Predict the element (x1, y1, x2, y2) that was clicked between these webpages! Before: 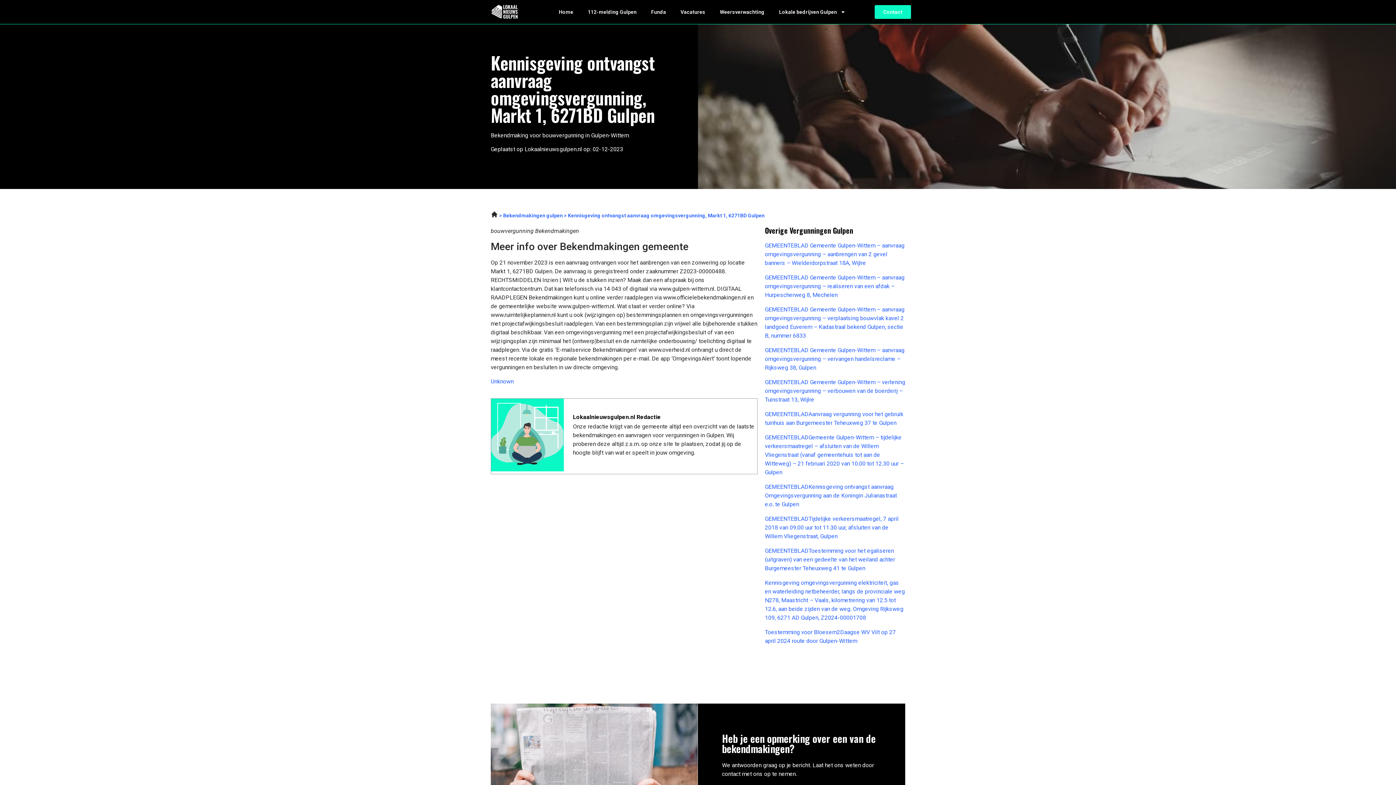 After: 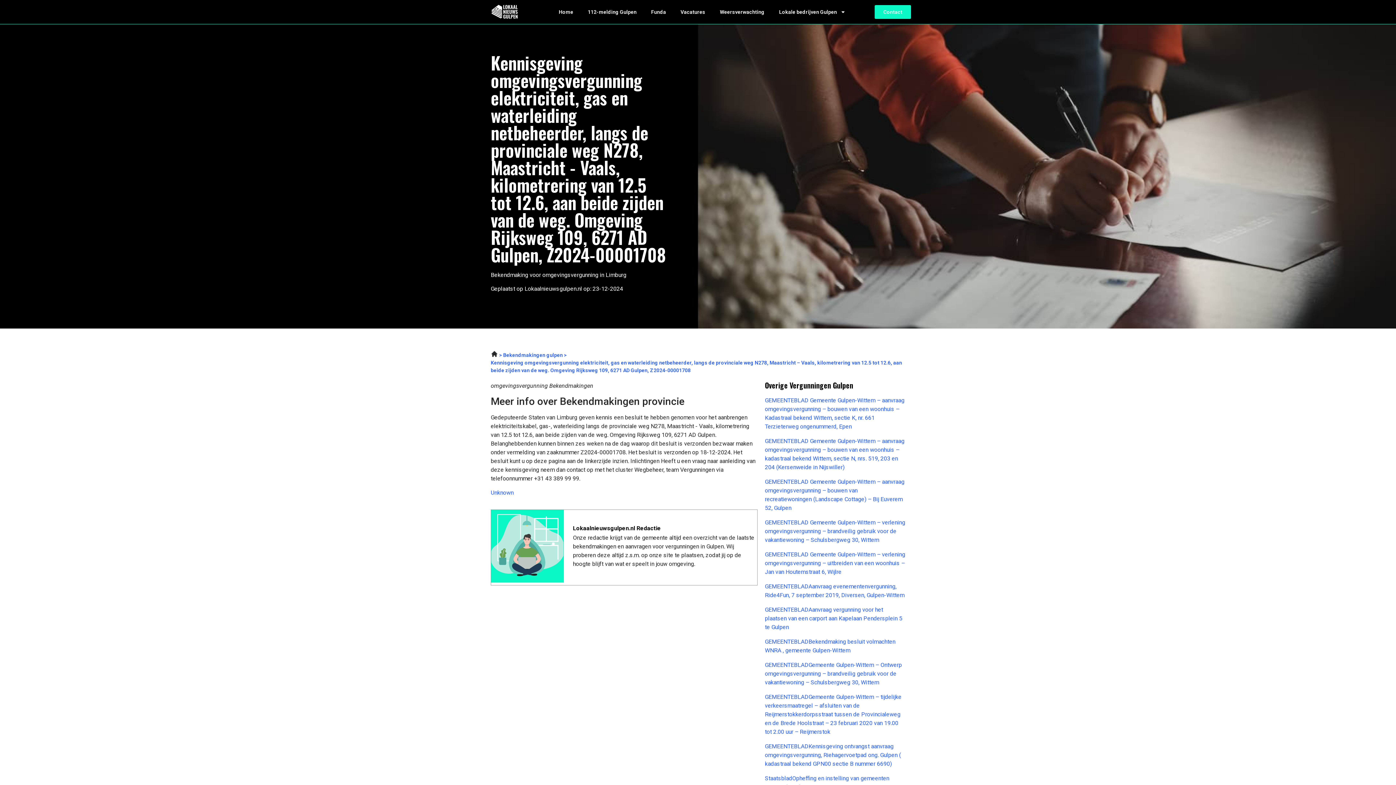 Action: bbox: (765, 578, 905, 622) label: Kennisgeving omgevingsvergunning elektriciteit, gas en waterleiding netbeheerder, langs de provinciale weg N278, Maastricht – Vaals, kilometrering van 12.5 tot 12.6, aan beide zijden van de weg. Omgeving Rijksweg 109, 6271 AD Gulpen, Z2024-00001708